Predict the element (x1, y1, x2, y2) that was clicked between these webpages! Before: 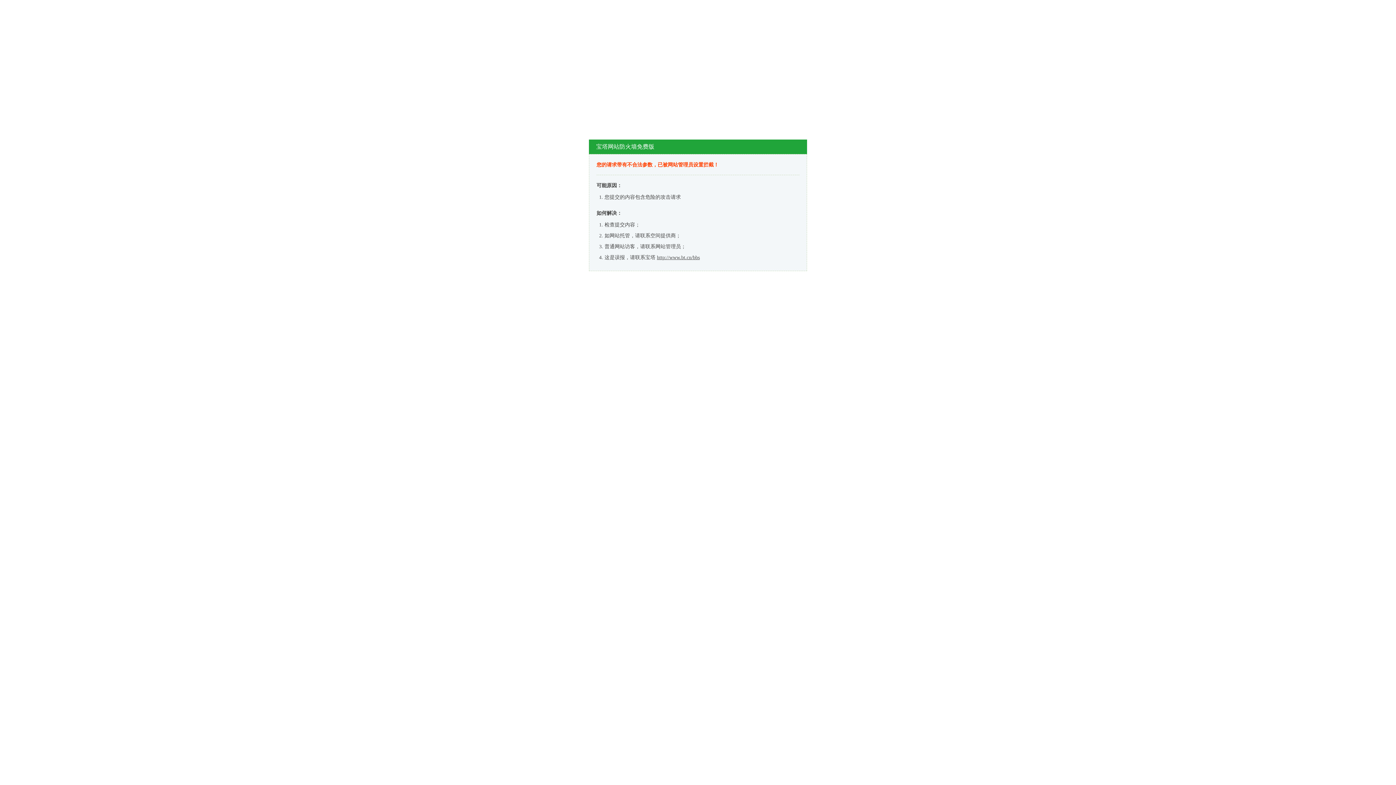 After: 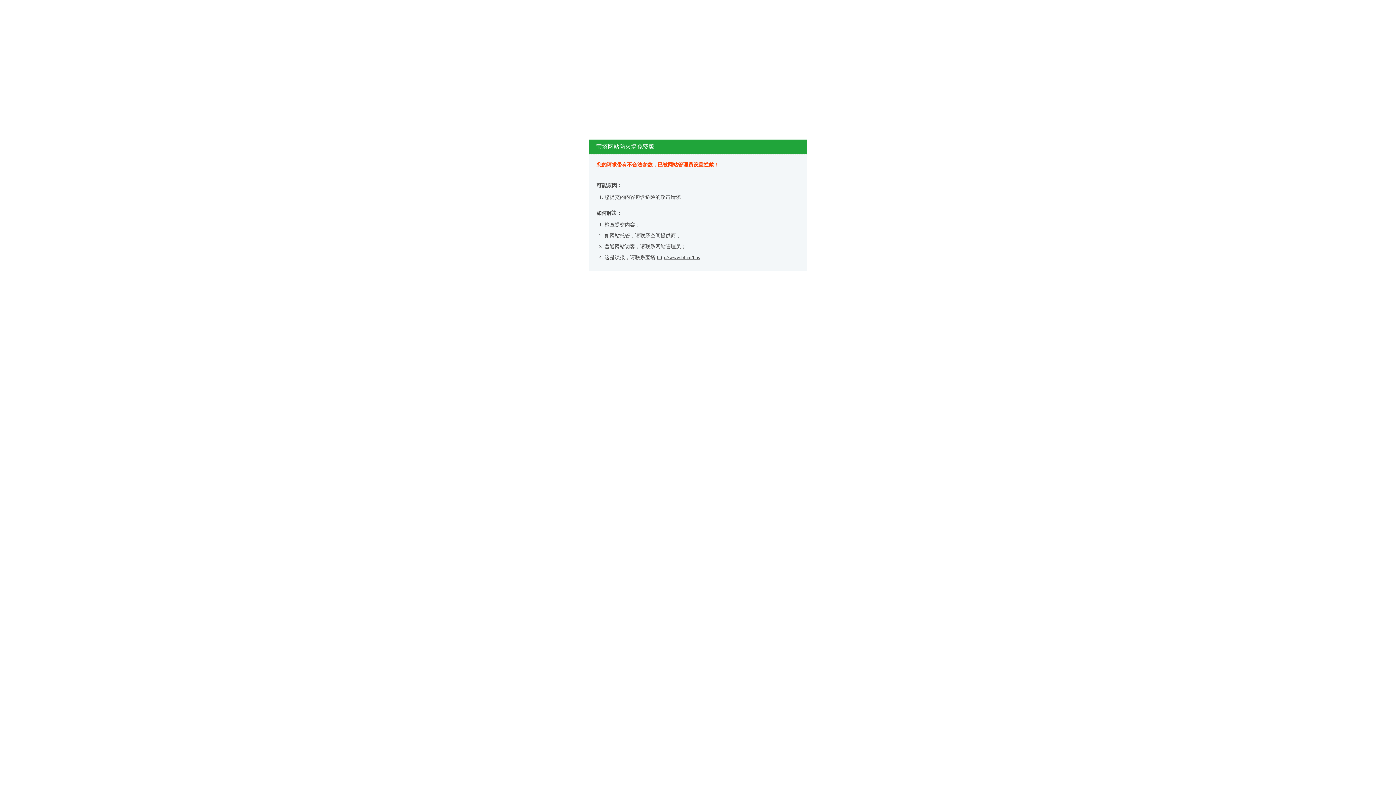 Action: bbox: (657, 254, 700, 260) label: http://www.bt.cn/bbs